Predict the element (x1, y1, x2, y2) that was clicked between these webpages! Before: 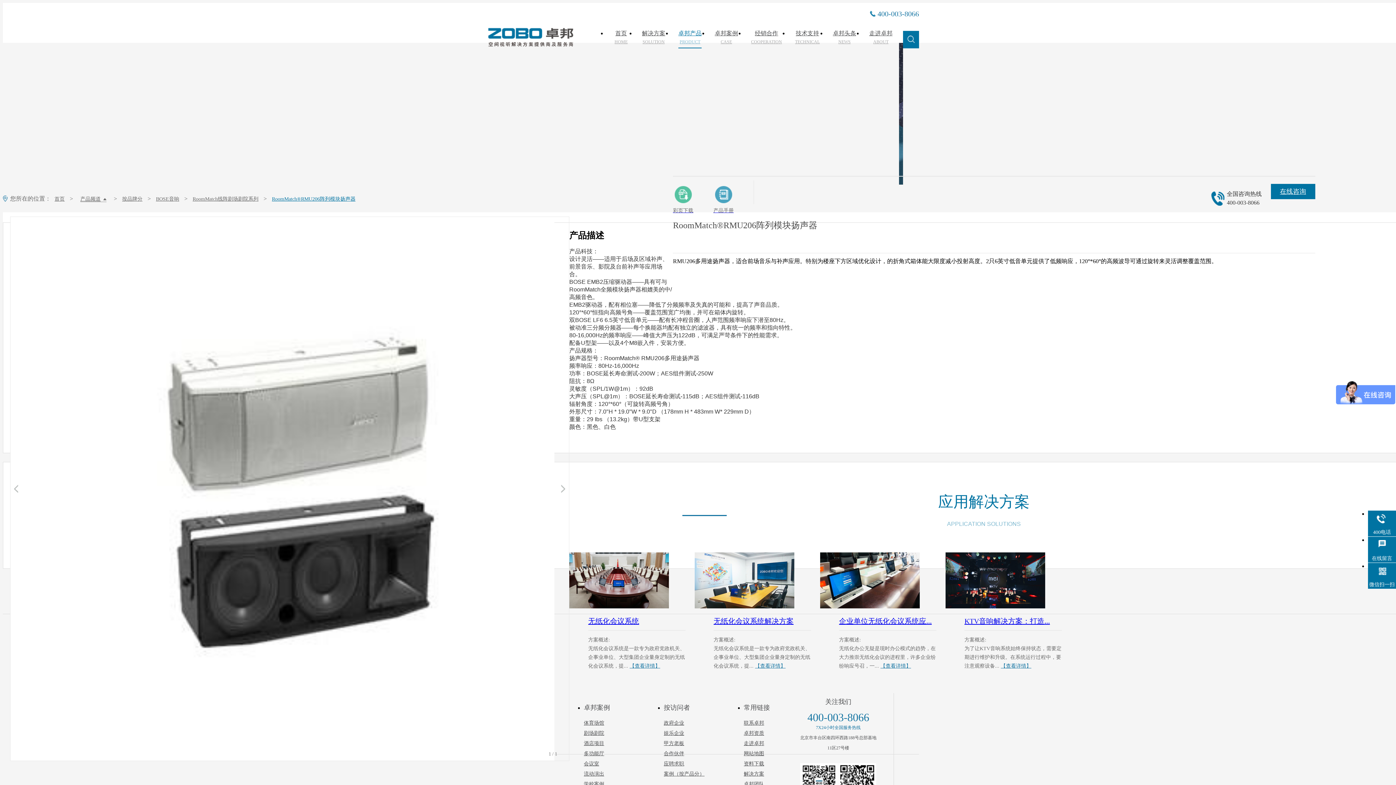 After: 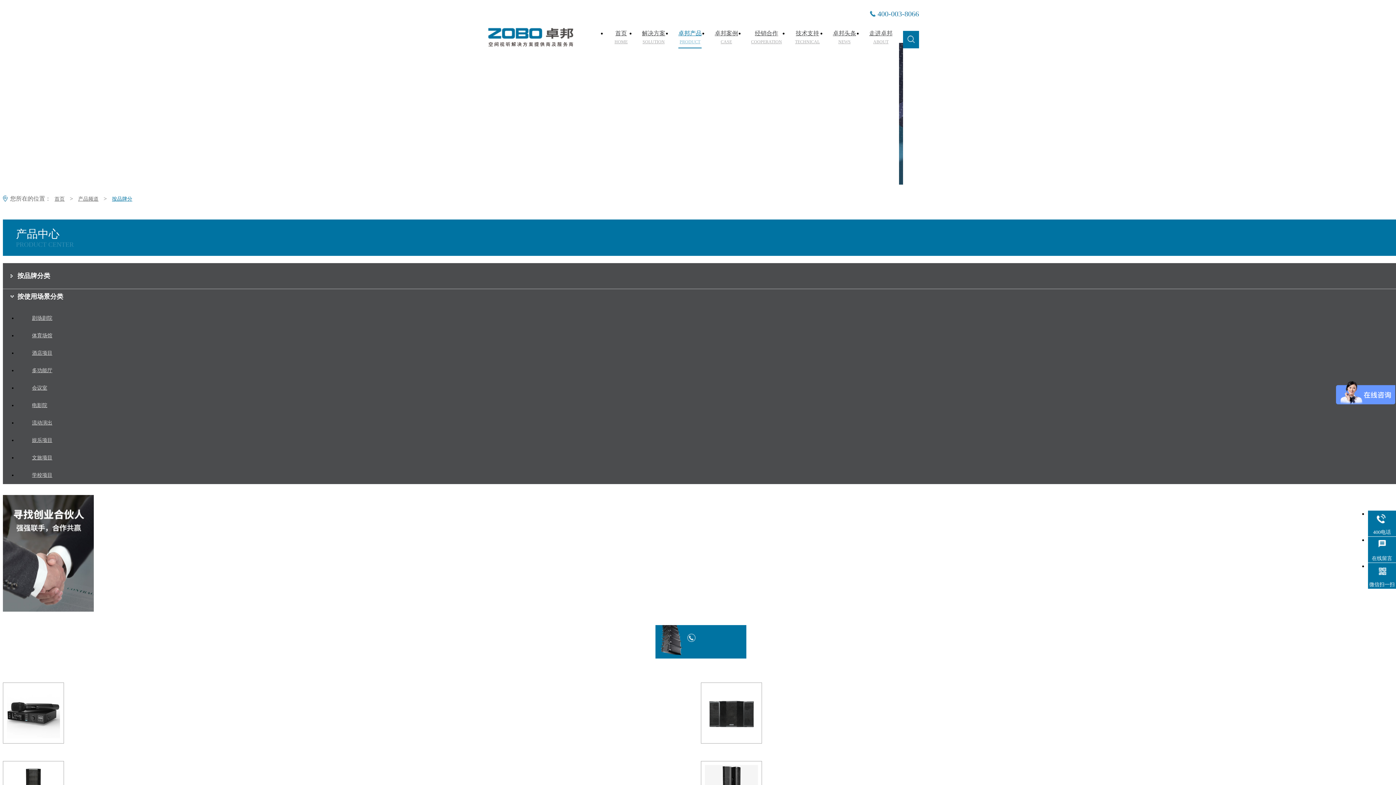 Action: bbox: (122, 190, 142, 207) label: 按品牌分